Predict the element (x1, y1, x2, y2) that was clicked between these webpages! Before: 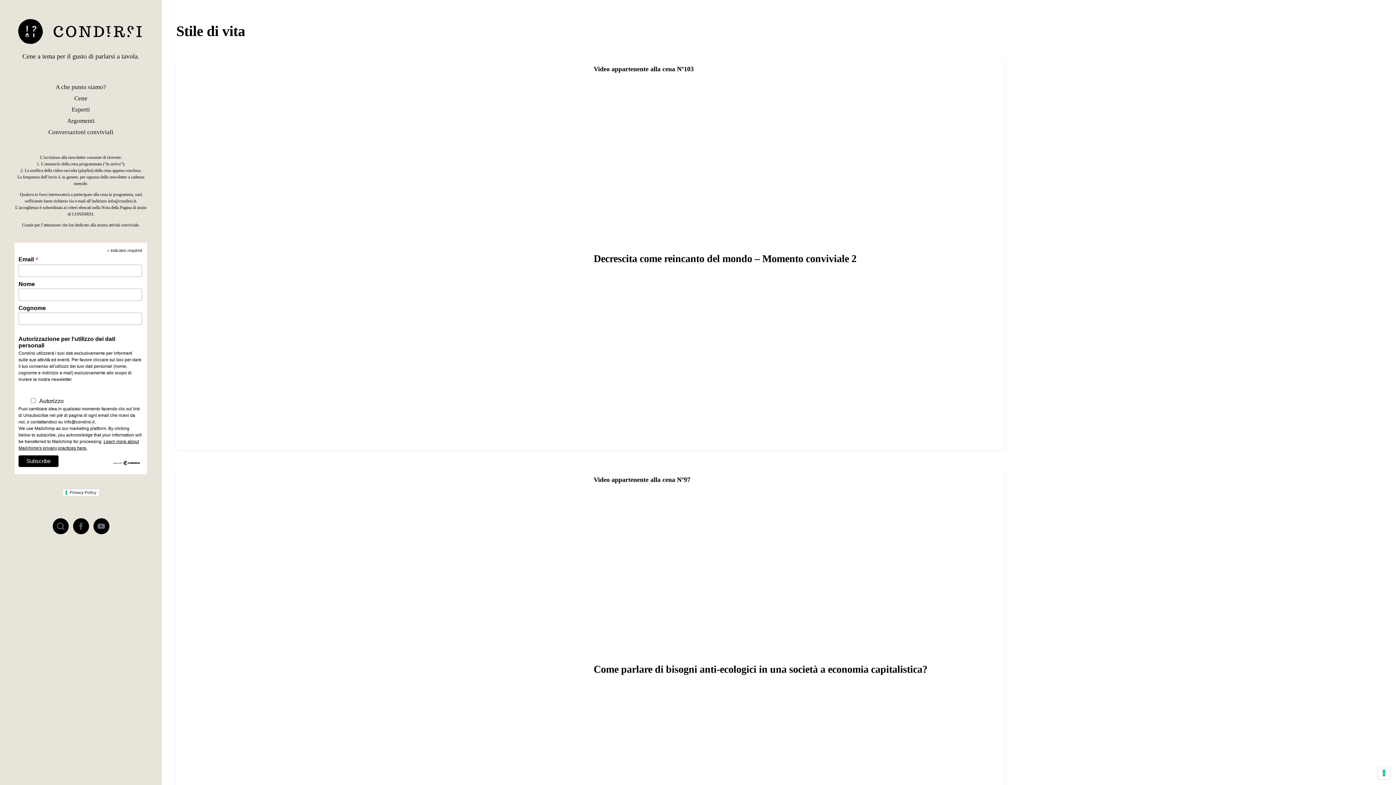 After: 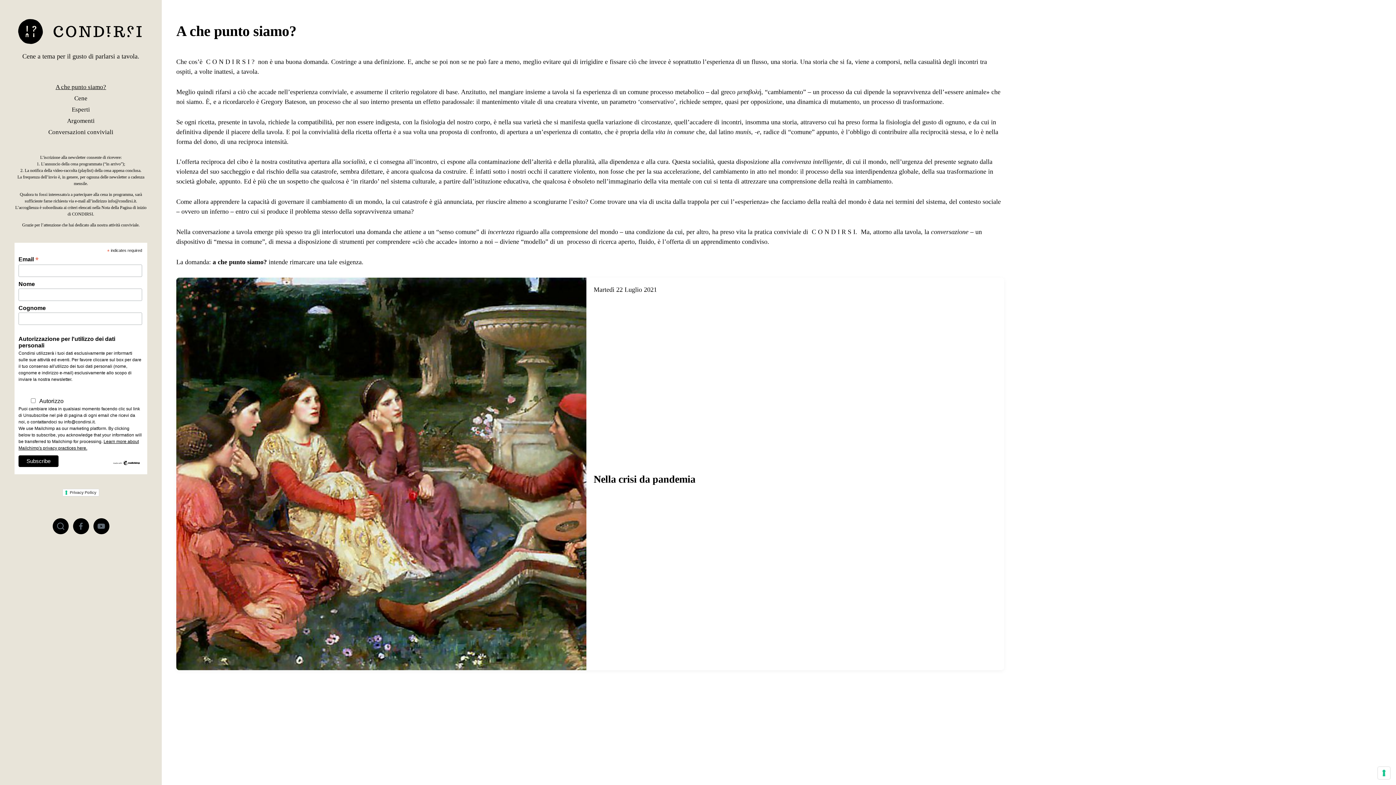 Action: bbox: (55, 83, 106, 90) label: A che punto siamo?